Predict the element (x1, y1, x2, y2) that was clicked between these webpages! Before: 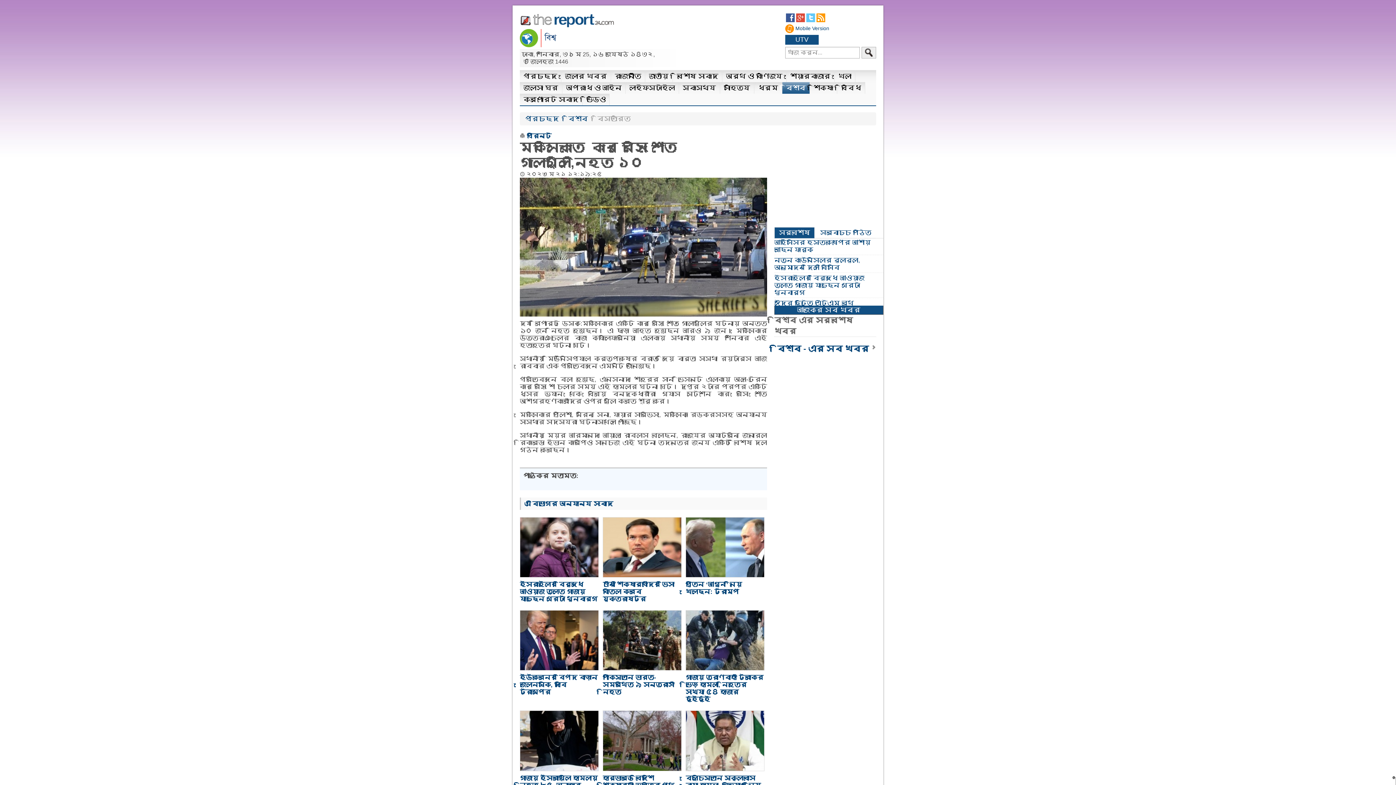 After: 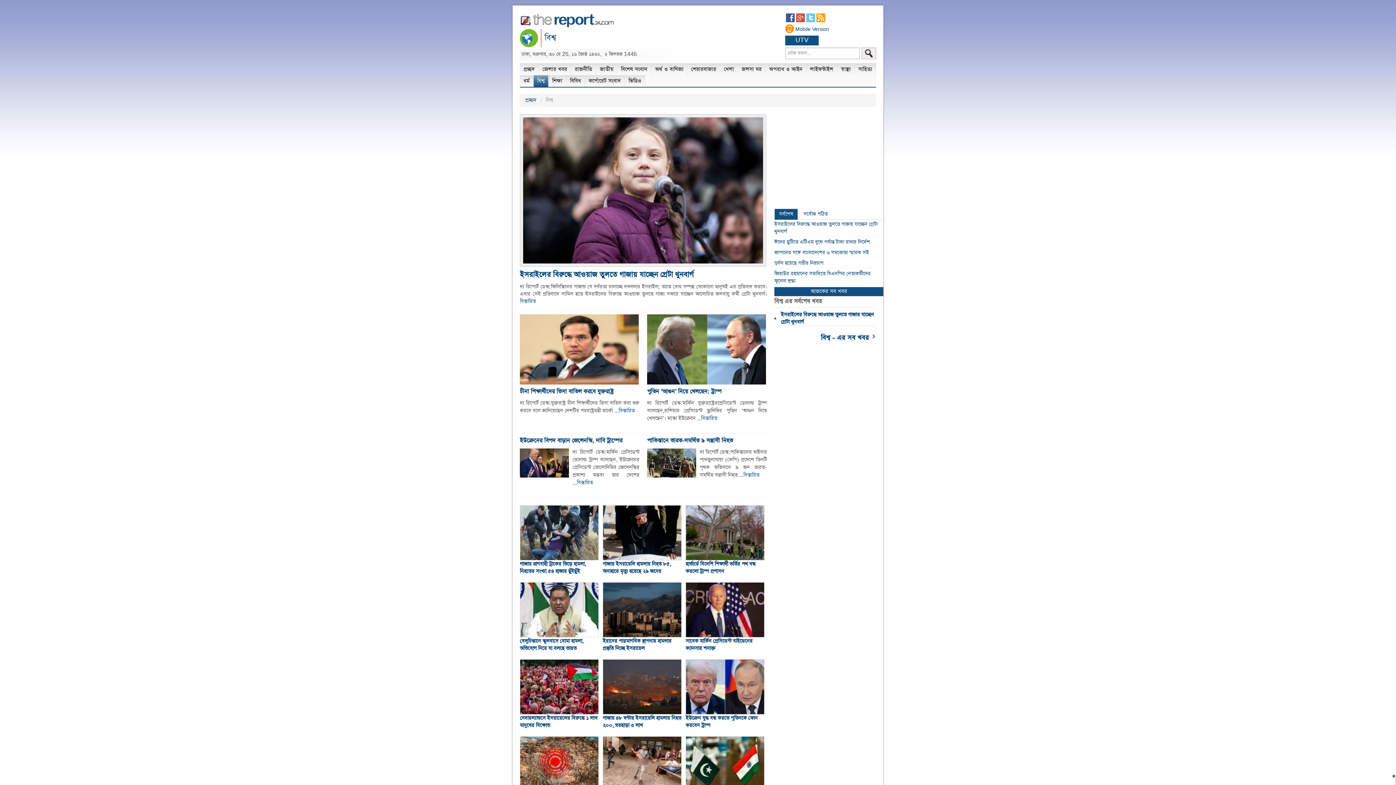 Action: label: বিশ্ব bbox: (568, 115, 588, 122)